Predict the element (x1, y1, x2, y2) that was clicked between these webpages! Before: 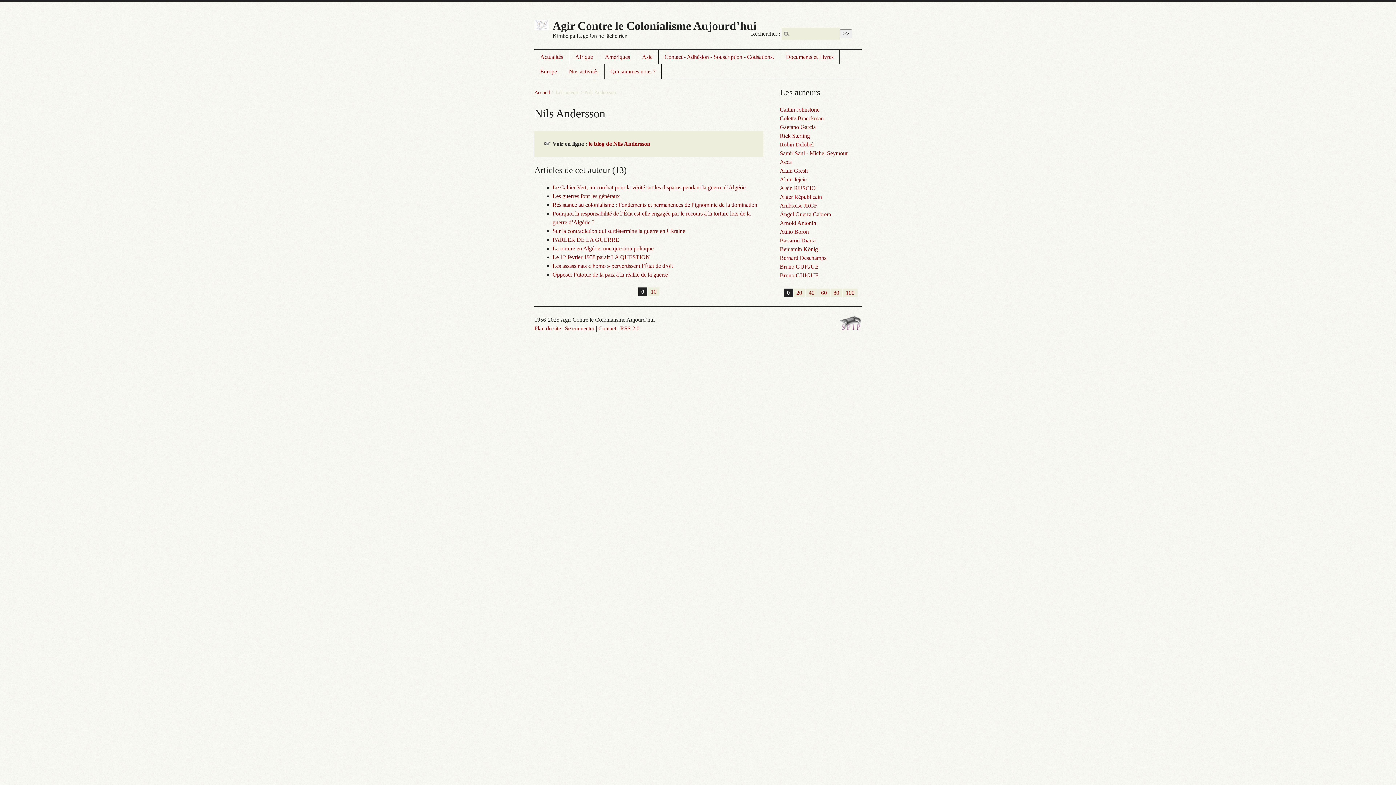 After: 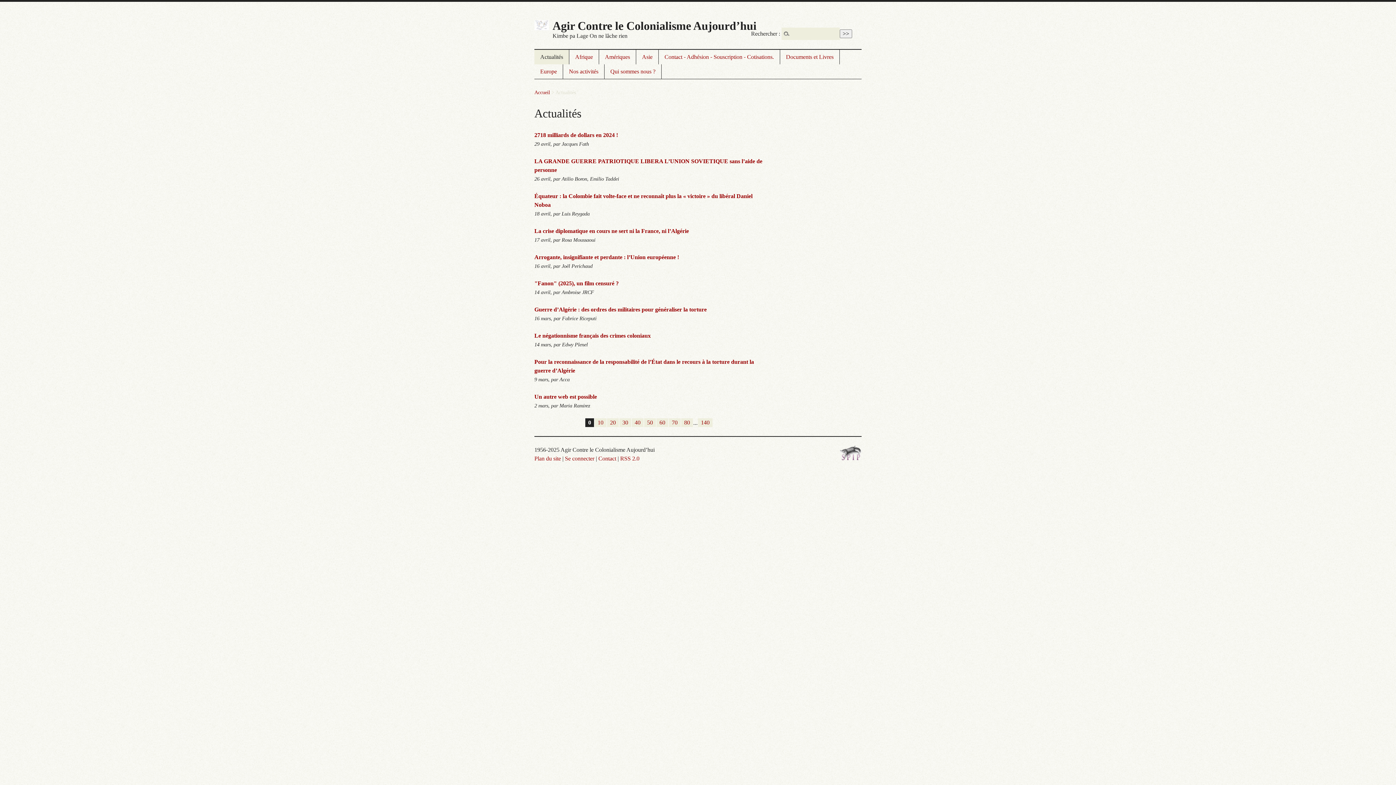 Action: bbox: (534, 49, 569, 64) label: Actualités